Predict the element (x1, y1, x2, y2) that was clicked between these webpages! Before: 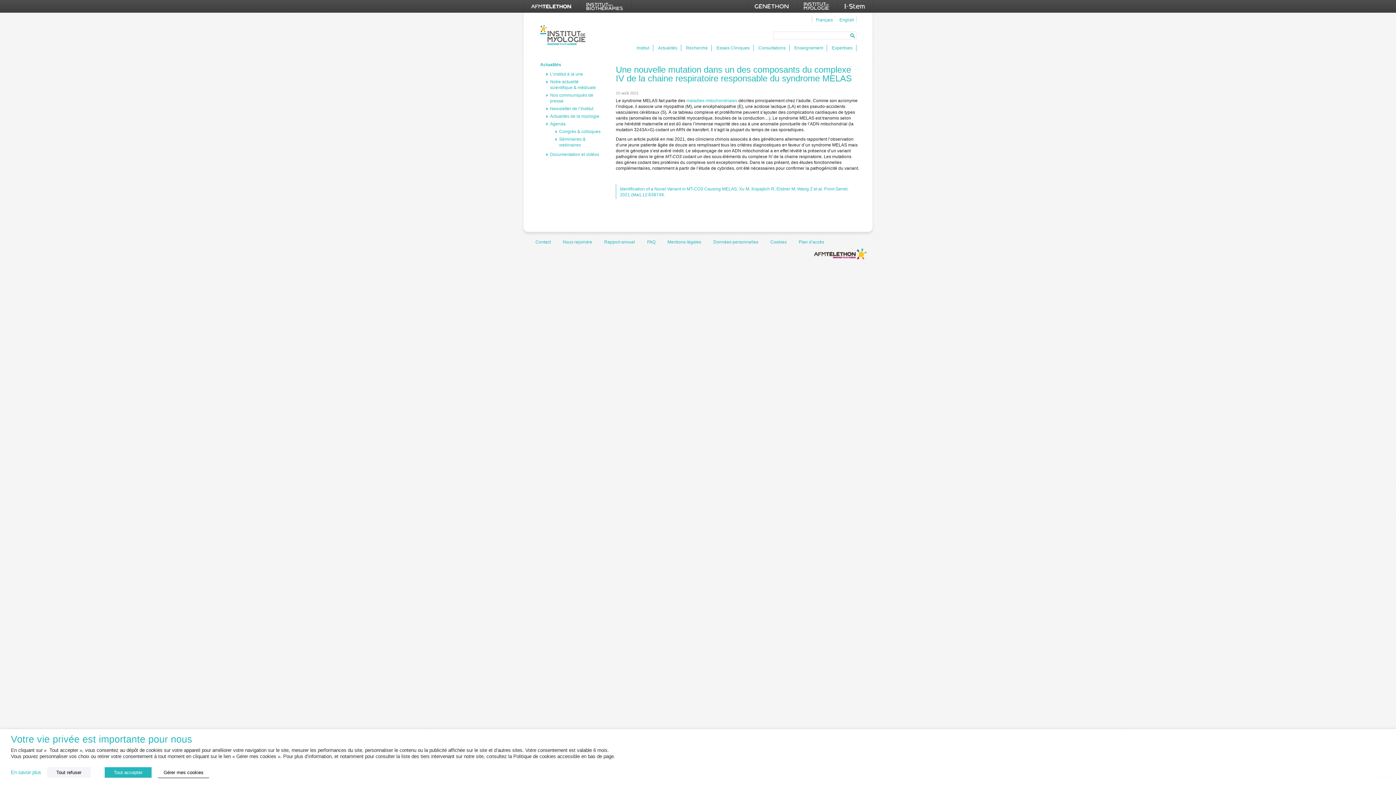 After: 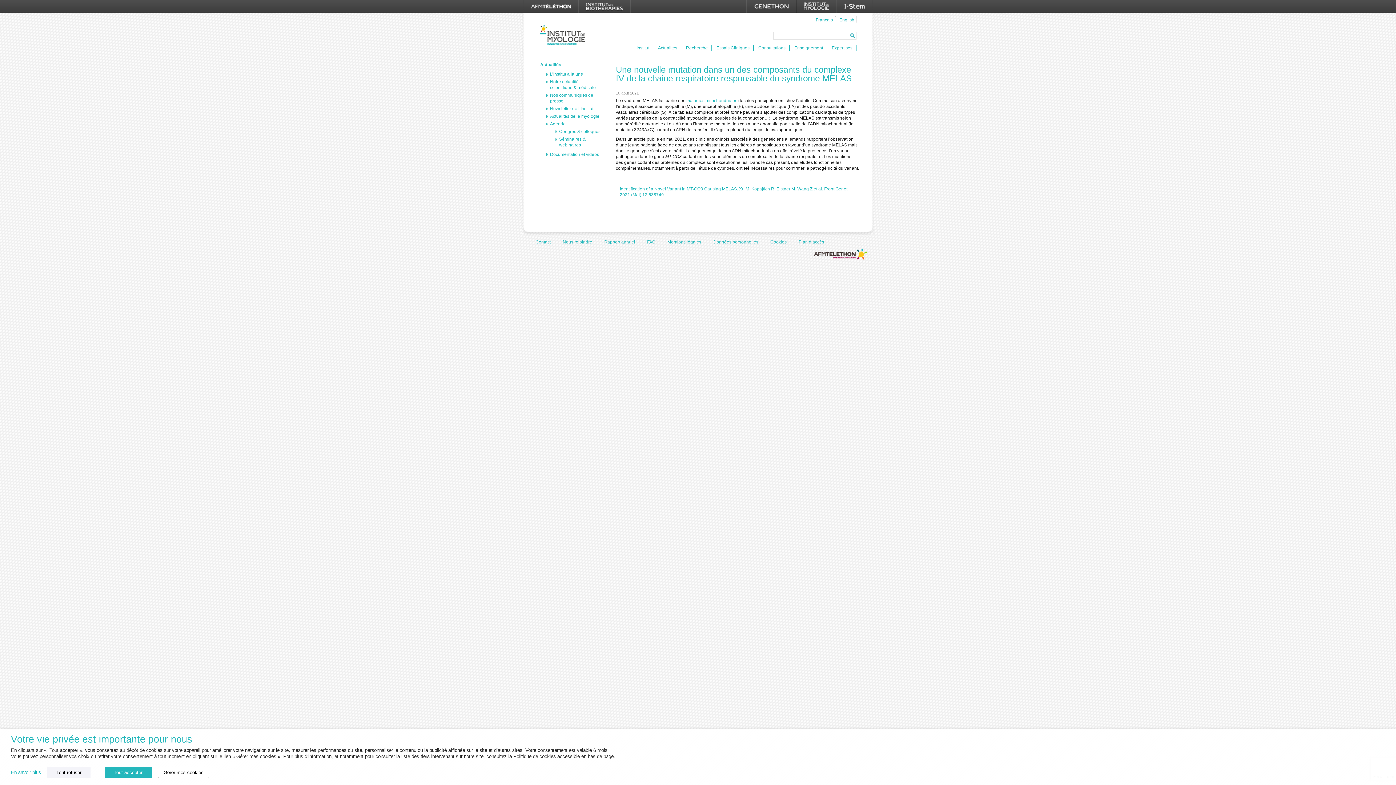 Action: bbox: (812, 15, 834, 24) label: Français